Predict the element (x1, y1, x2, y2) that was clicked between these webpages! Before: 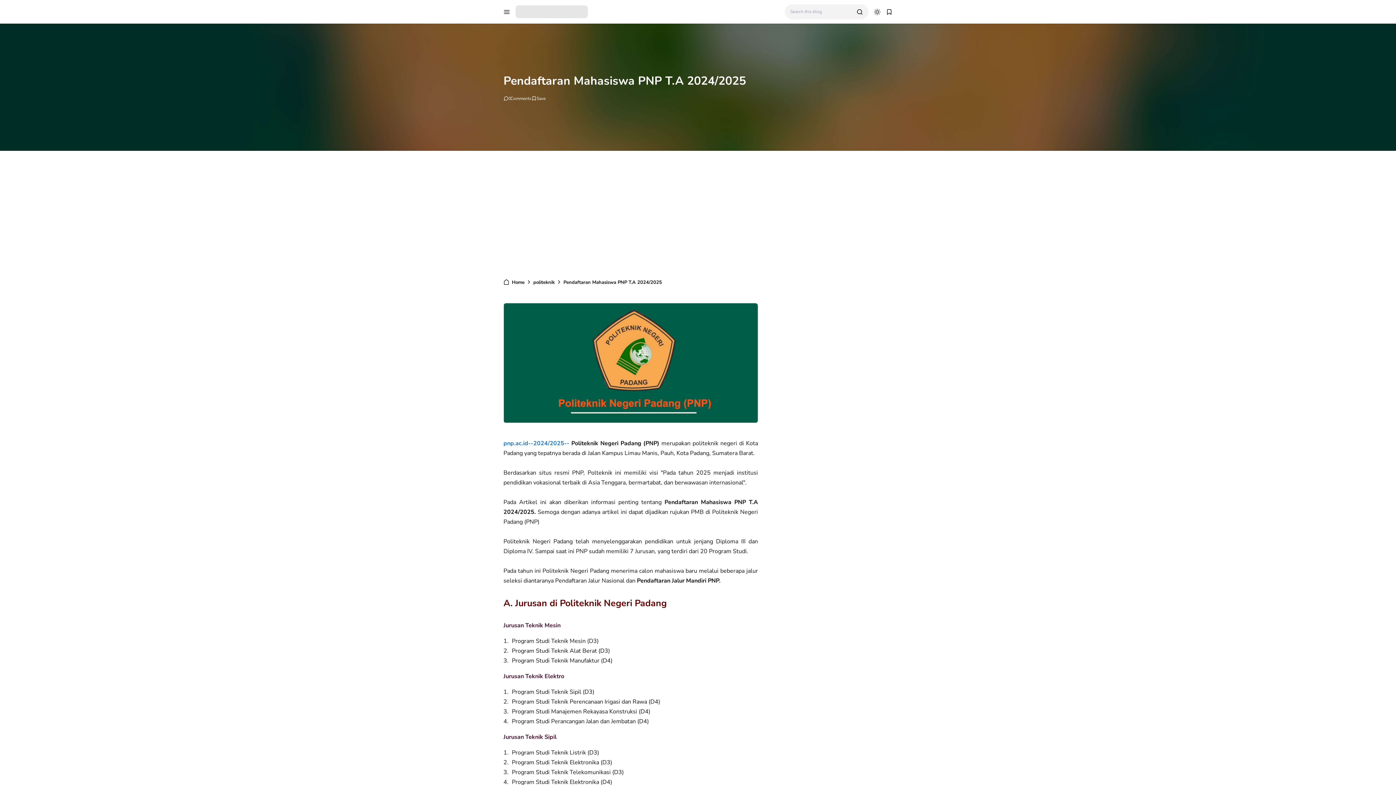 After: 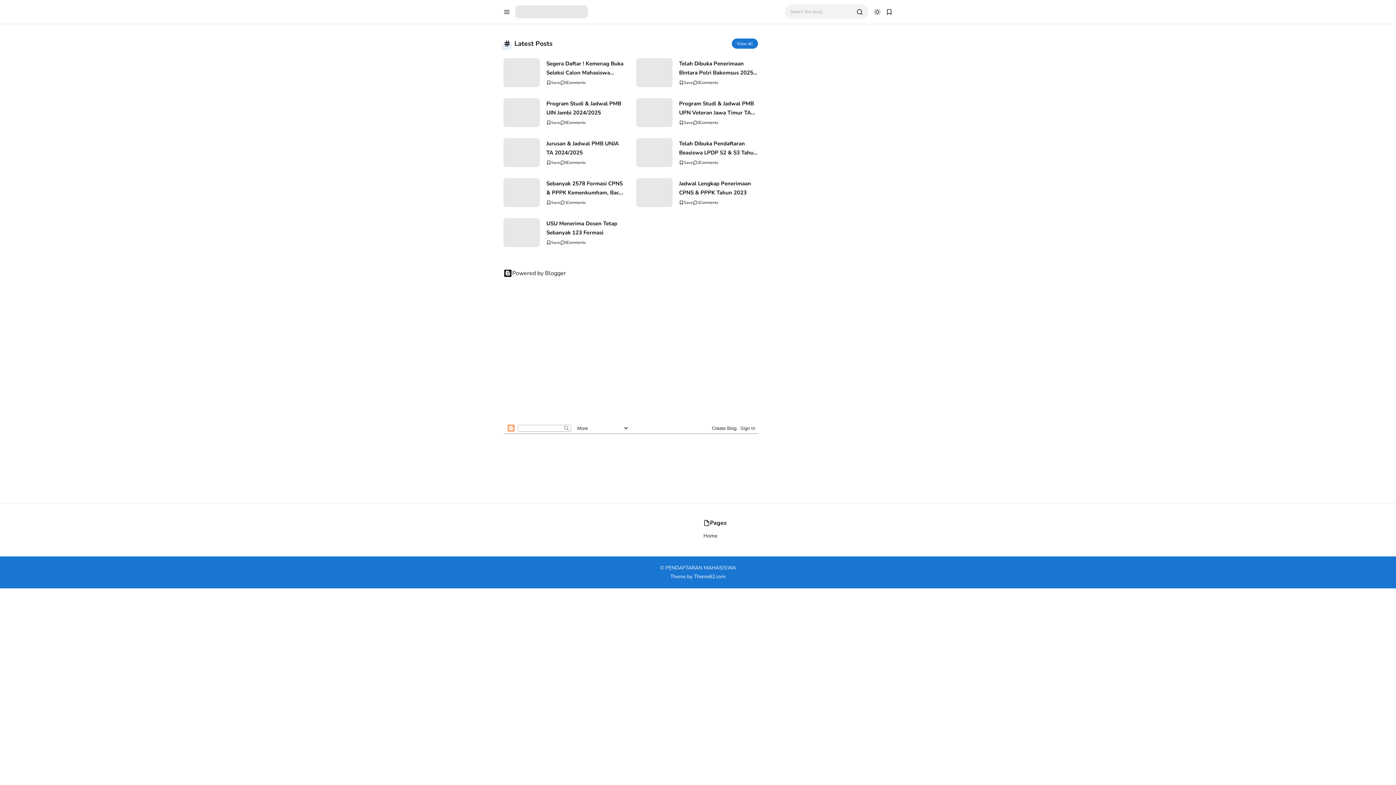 Action: bbox: (515, 7, 588, 15)